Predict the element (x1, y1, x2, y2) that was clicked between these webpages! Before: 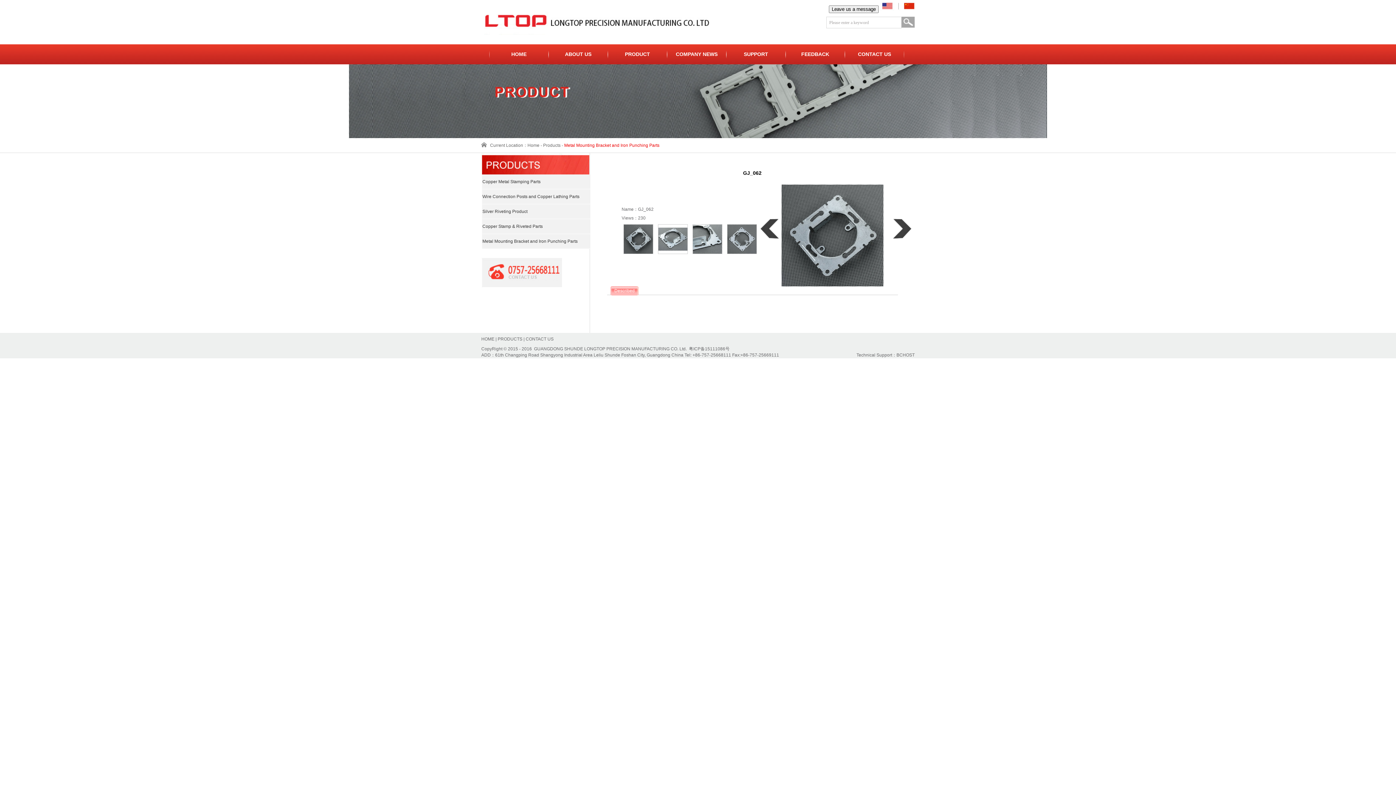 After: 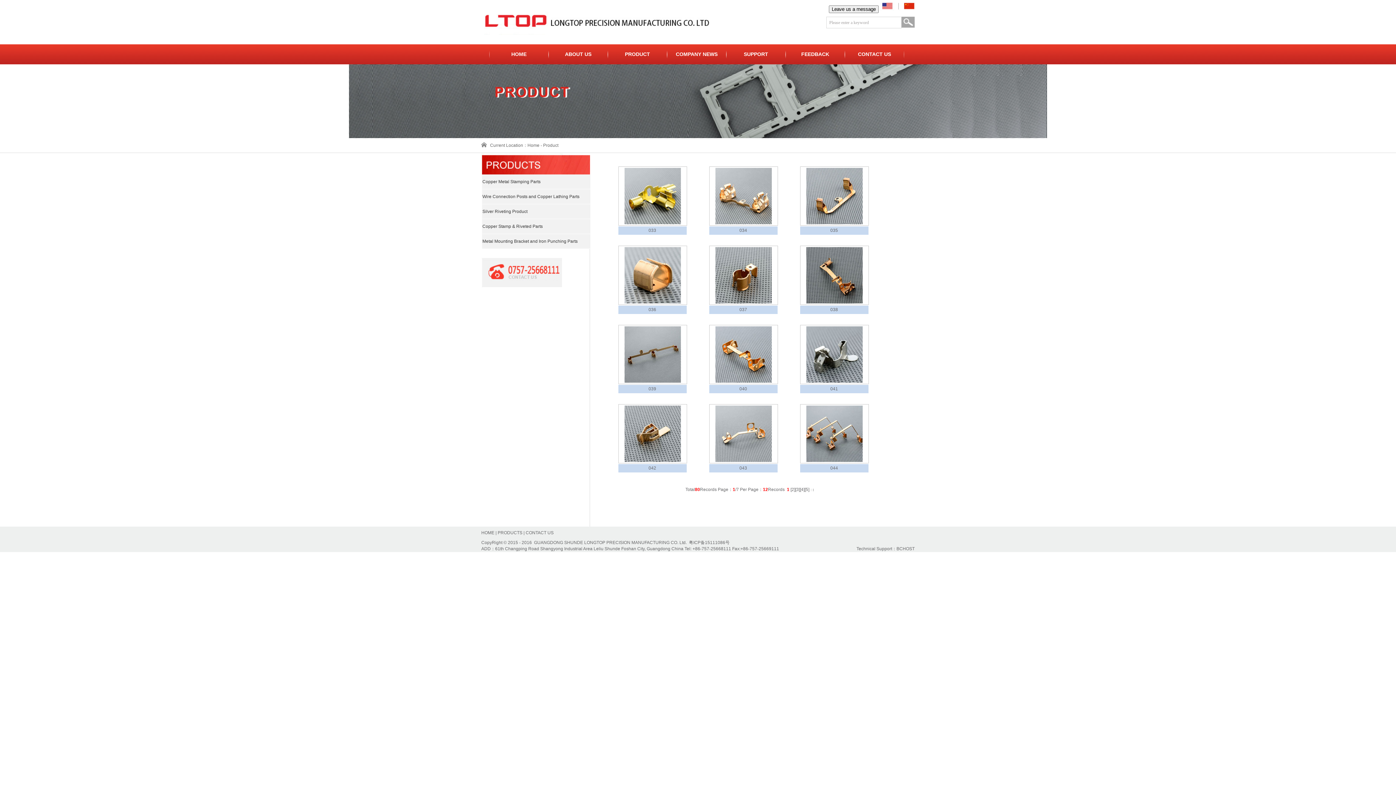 Action: bbox: (543, 142, 560, 148) label: Products